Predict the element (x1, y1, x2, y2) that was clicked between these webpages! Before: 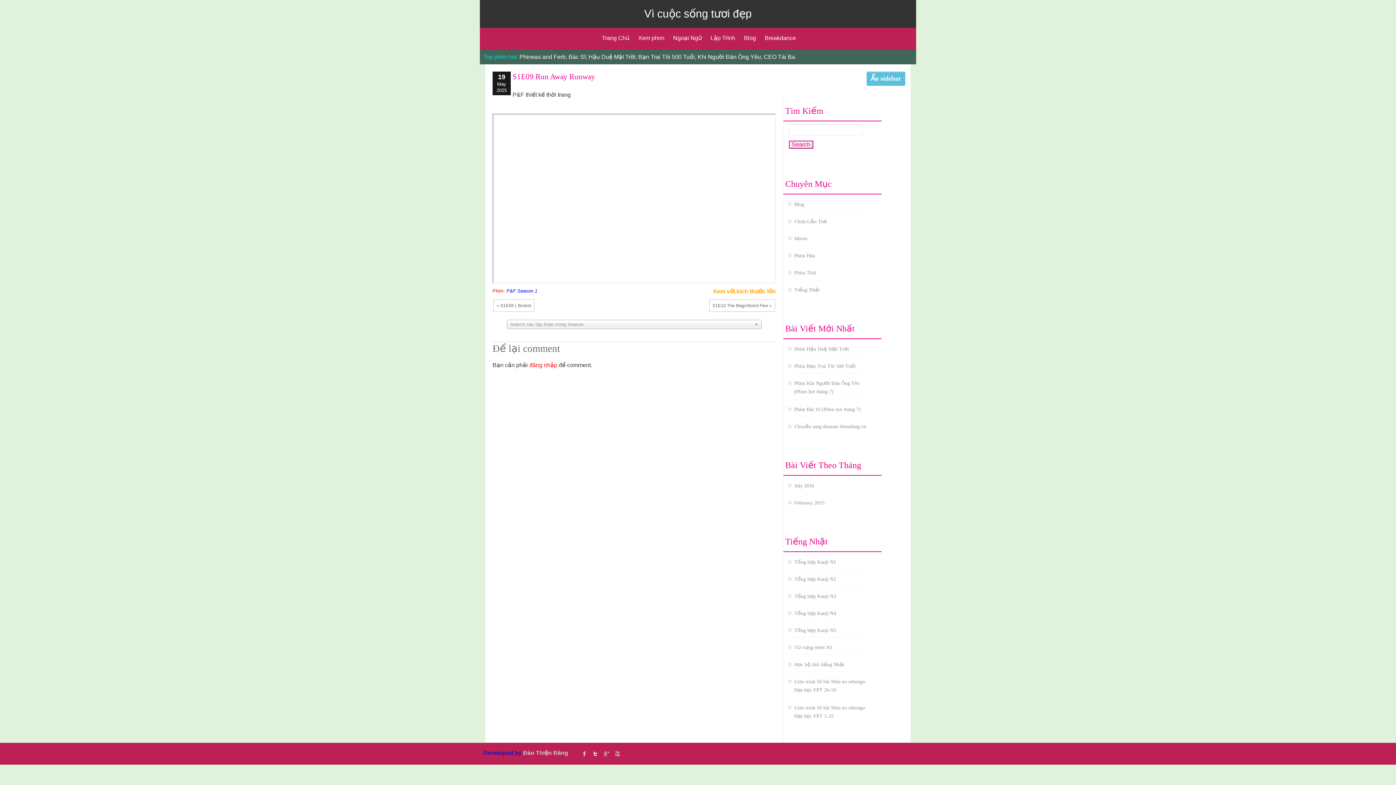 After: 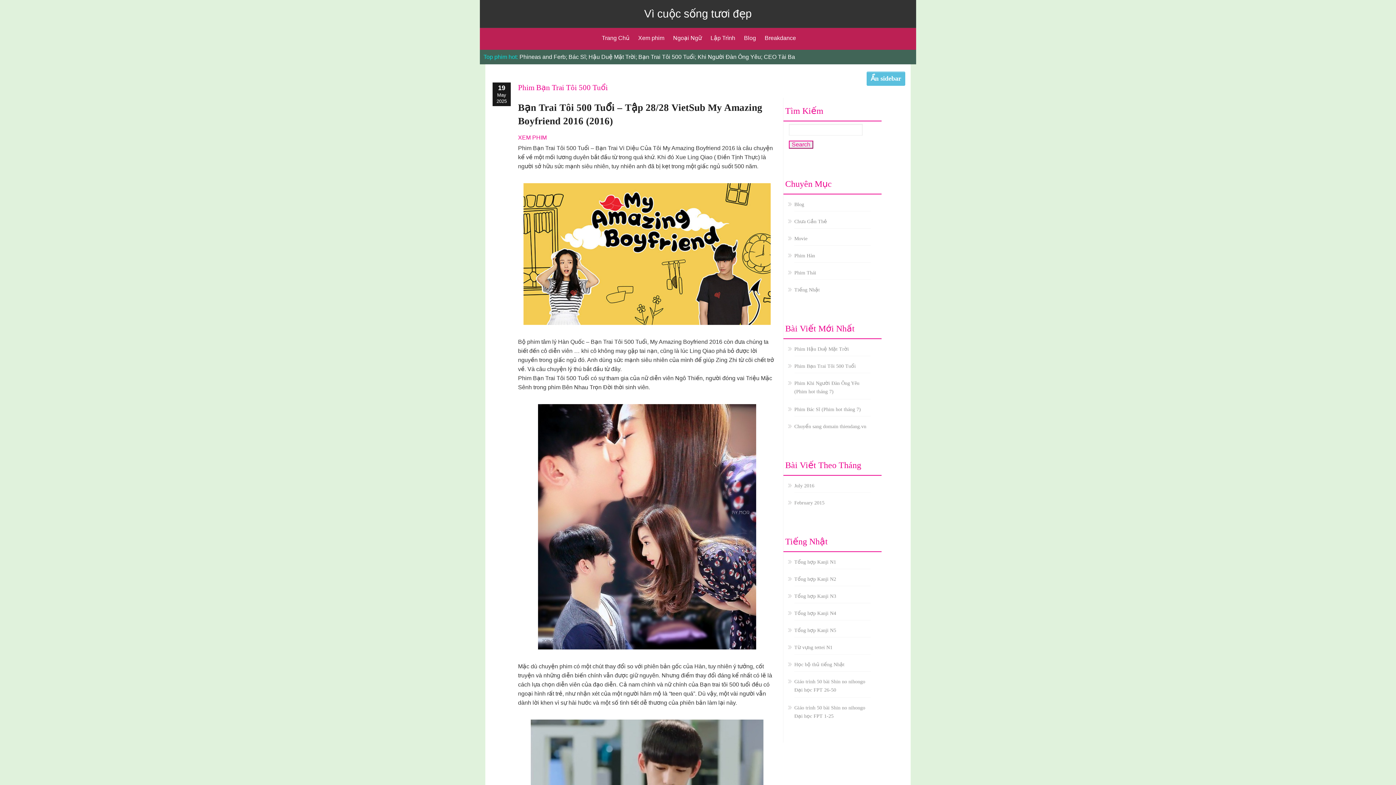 Action: label: Phim Bạn Trai Tôi 500 Tuổi bbox: (794, 363, 856, 369)